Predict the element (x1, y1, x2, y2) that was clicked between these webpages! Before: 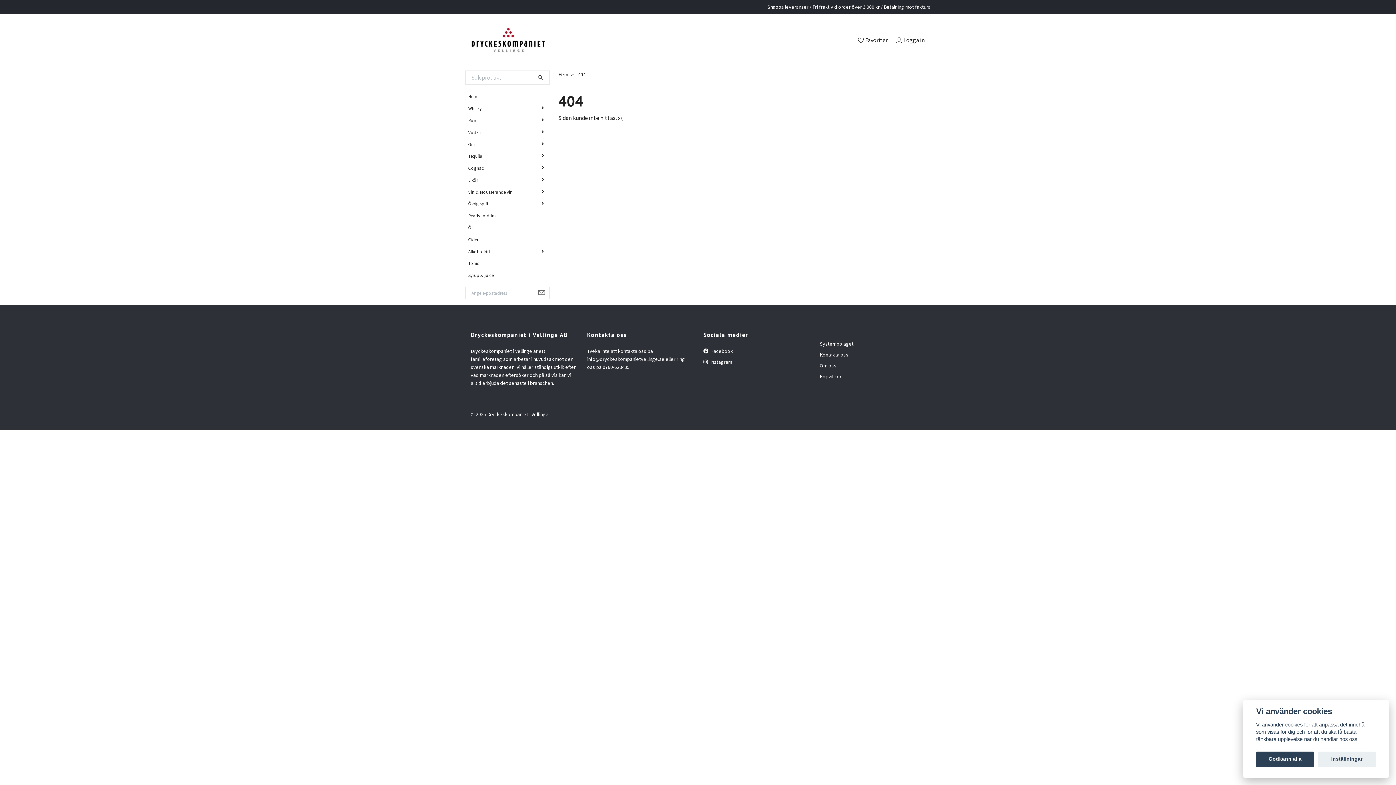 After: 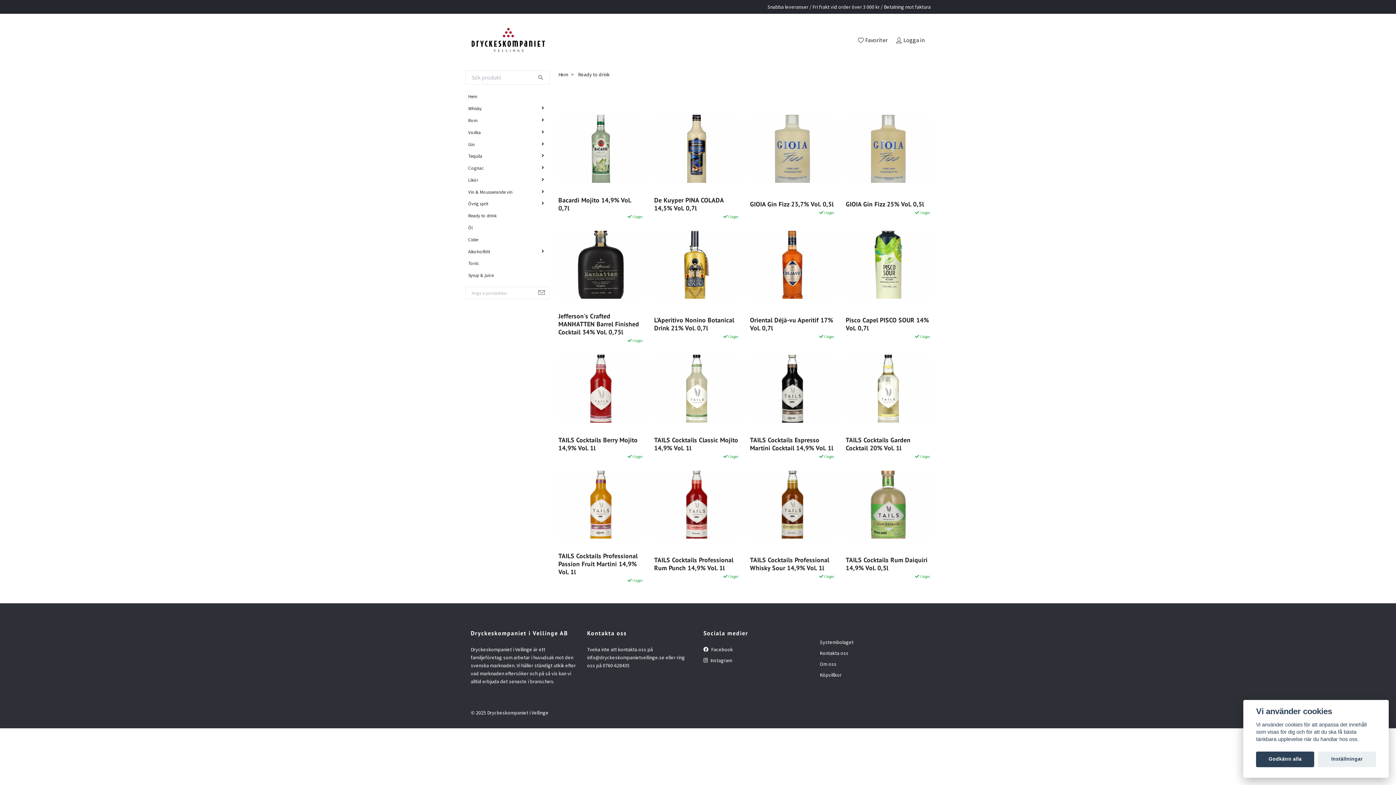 Action: bbox: (465, 212, 549, 219) label: Ready to drink